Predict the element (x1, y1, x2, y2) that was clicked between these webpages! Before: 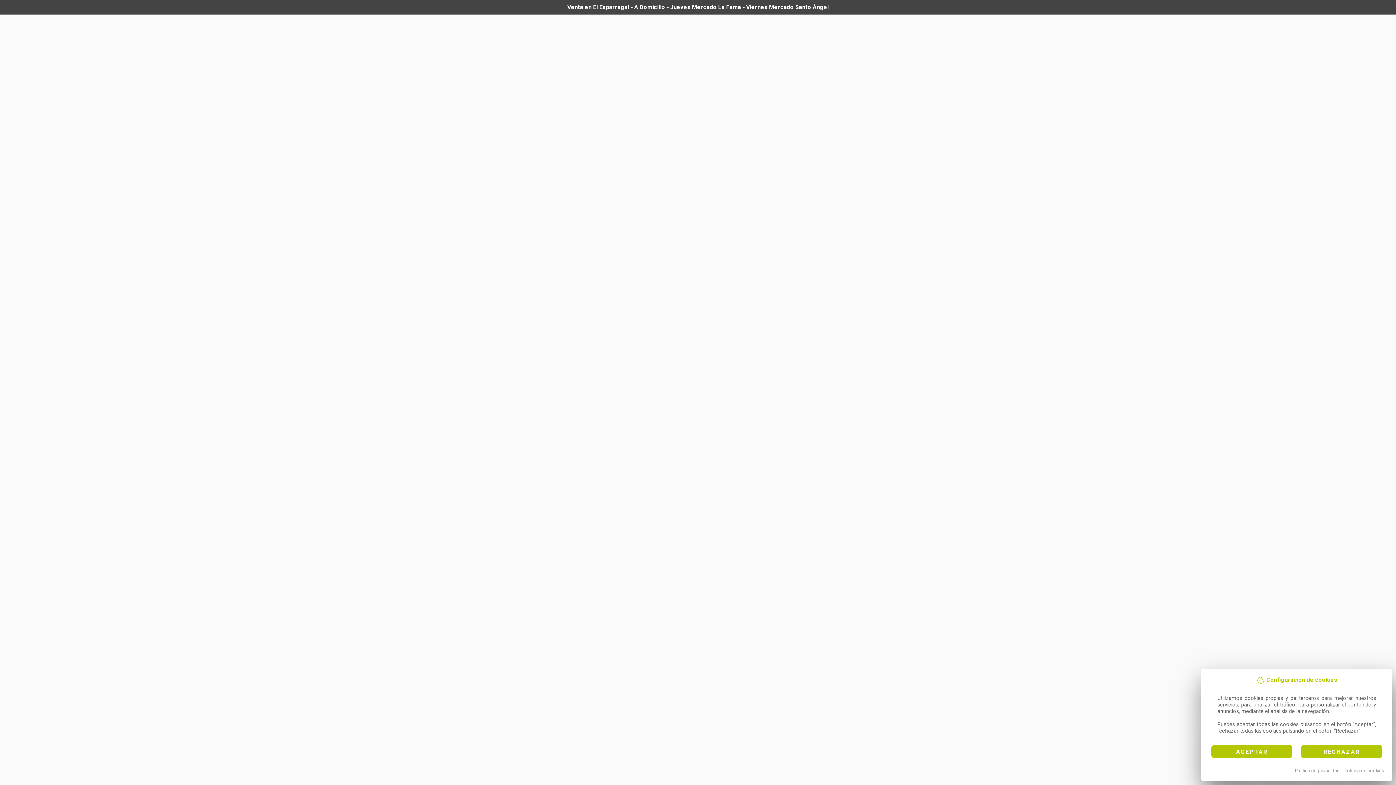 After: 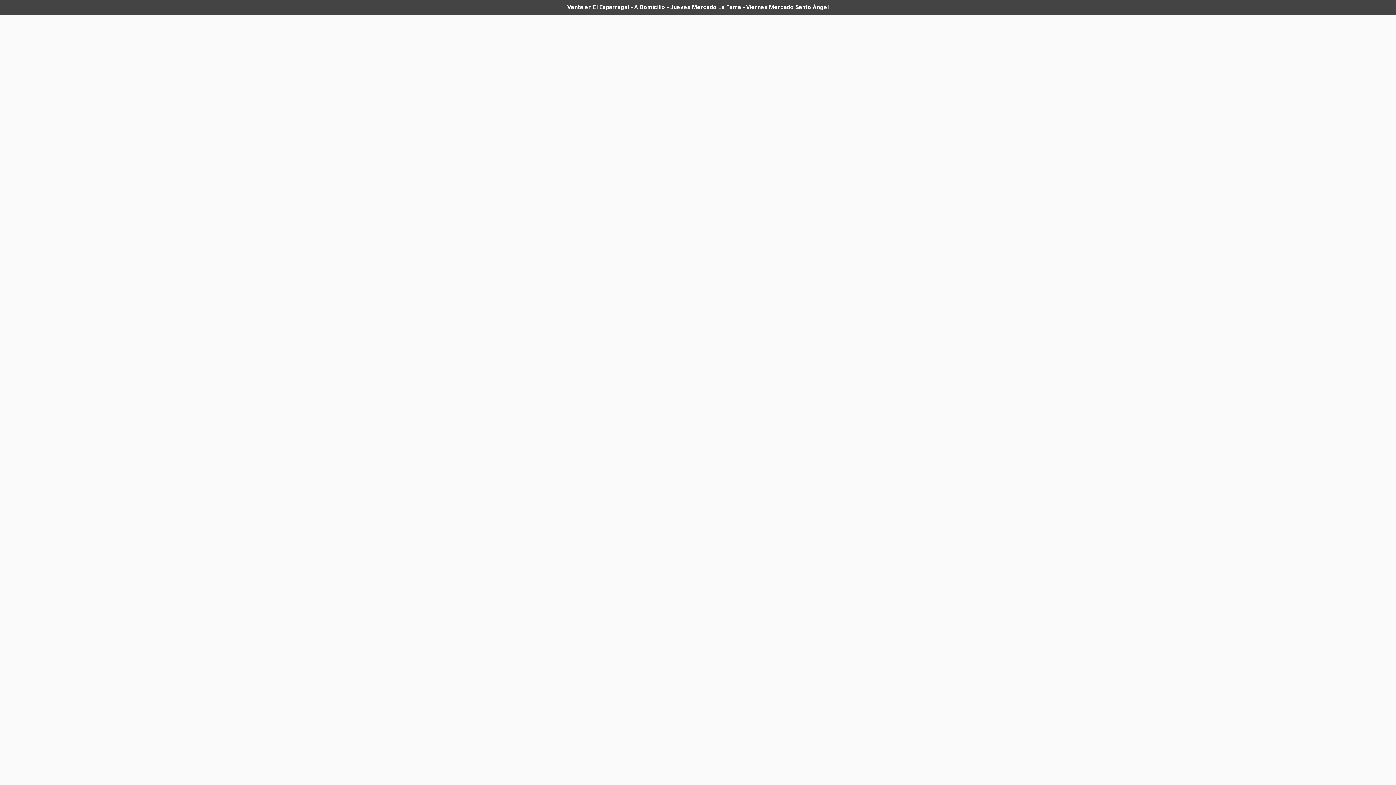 Action: bbox: (1301, 745, 1382, 758) label: RECHAZAR